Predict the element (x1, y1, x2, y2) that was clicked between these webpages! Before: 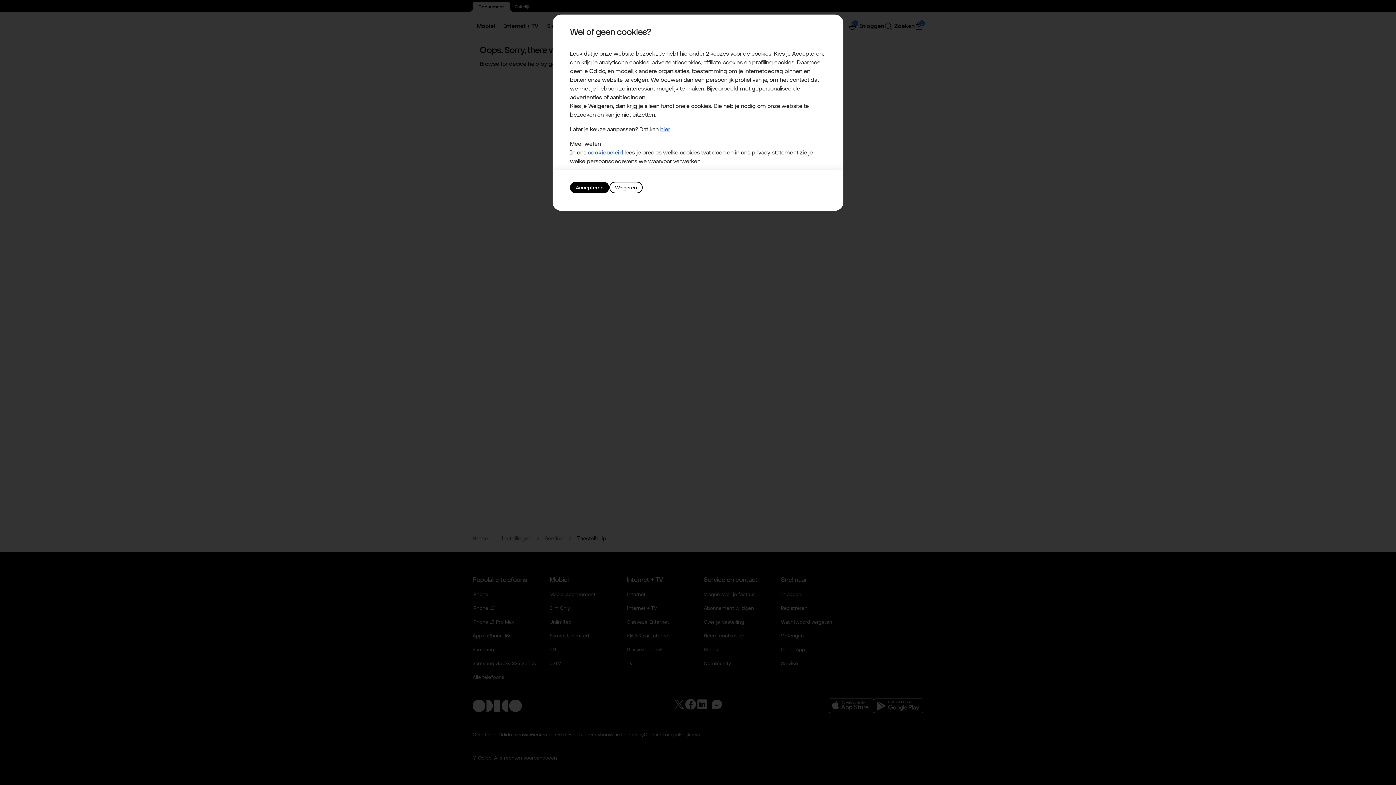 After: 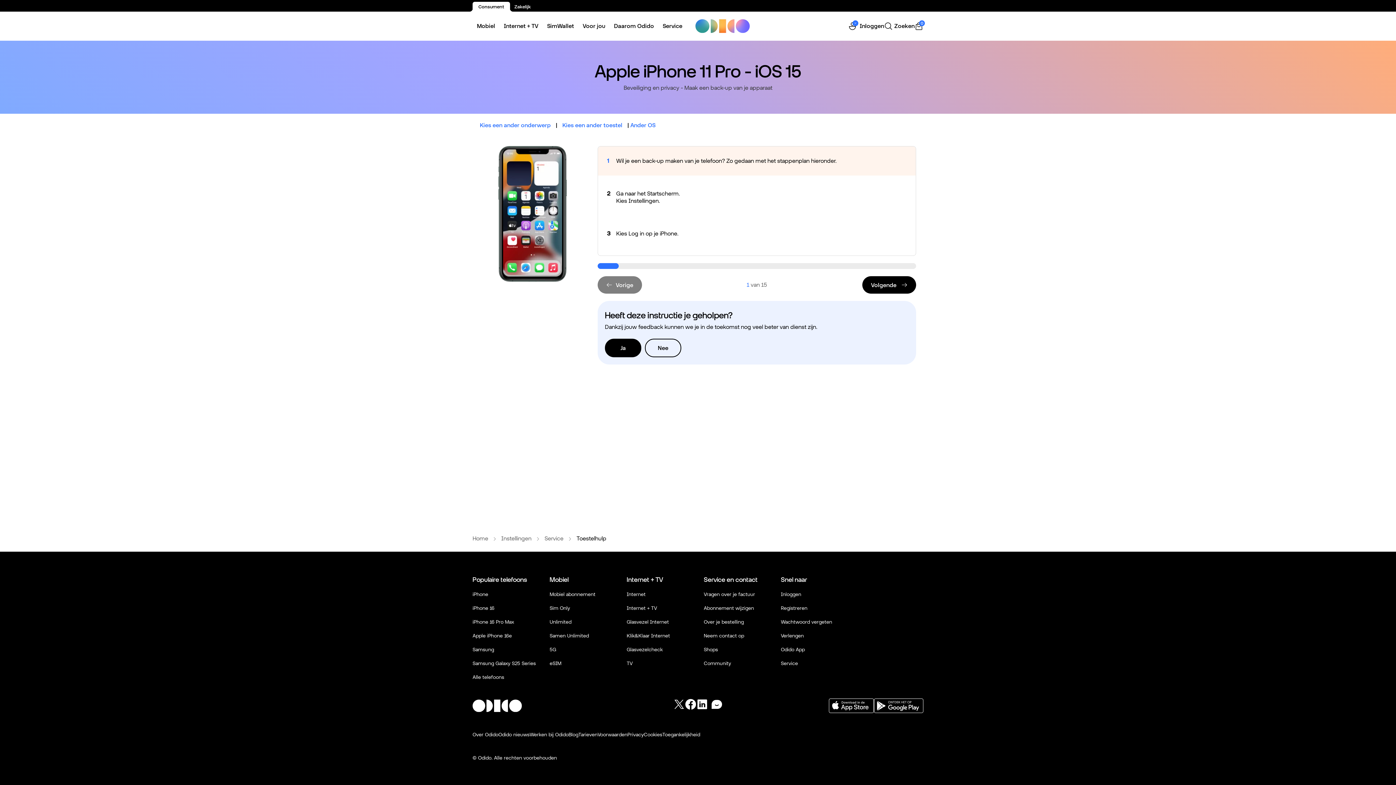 Action: bbox: (609, 181, 642, 193) label: Weigeren